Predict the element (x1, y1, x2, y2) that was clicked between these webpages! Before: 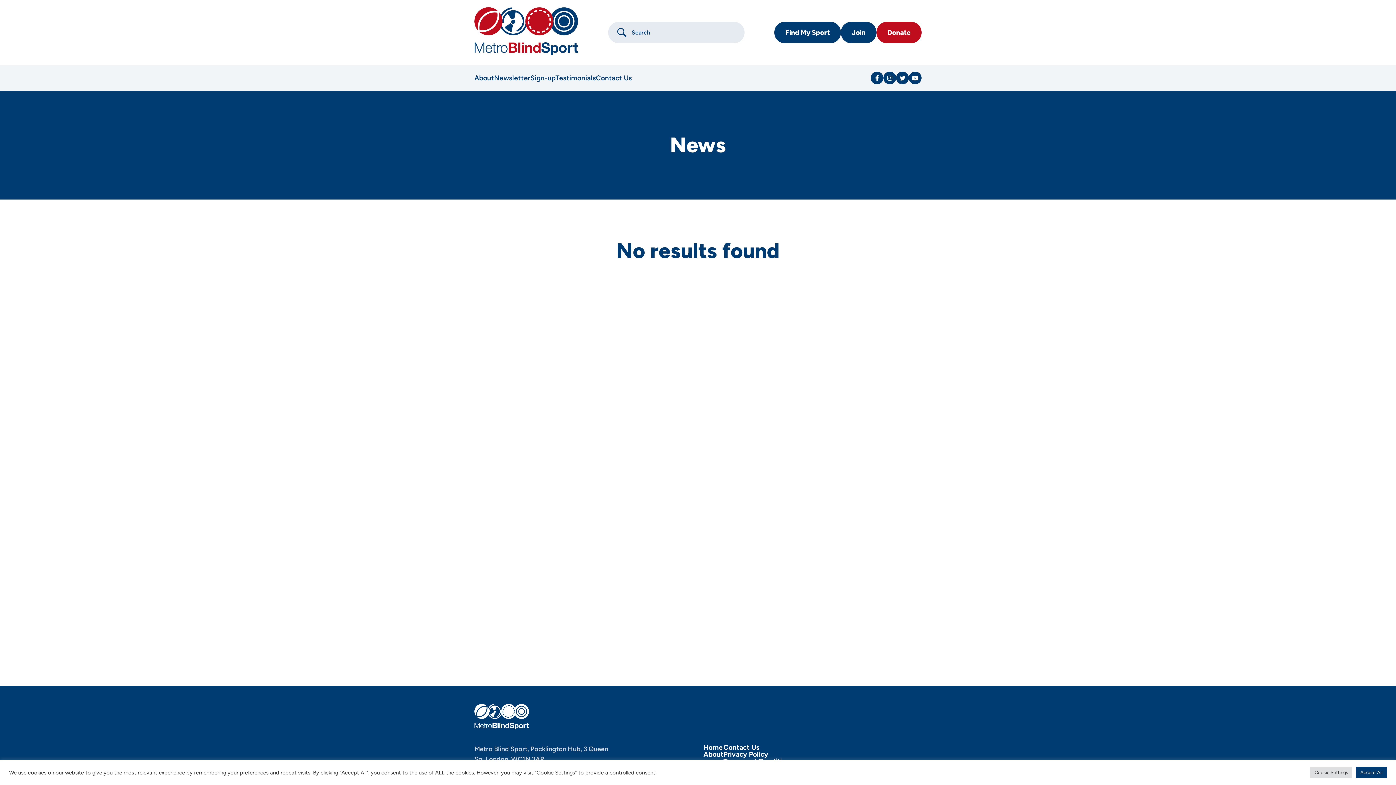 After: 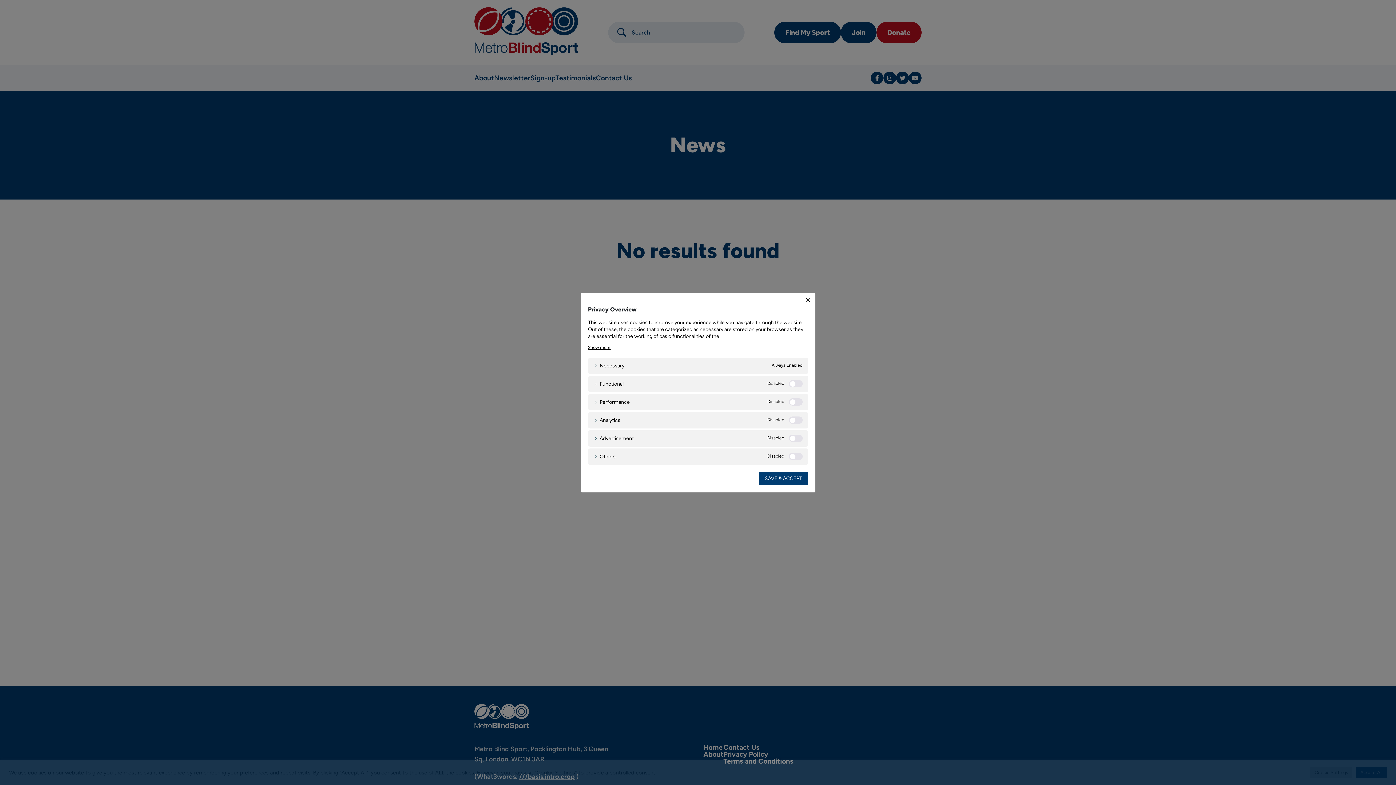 Action: label: Cookie Settings bbox: (1310, 767, 1352, 778)